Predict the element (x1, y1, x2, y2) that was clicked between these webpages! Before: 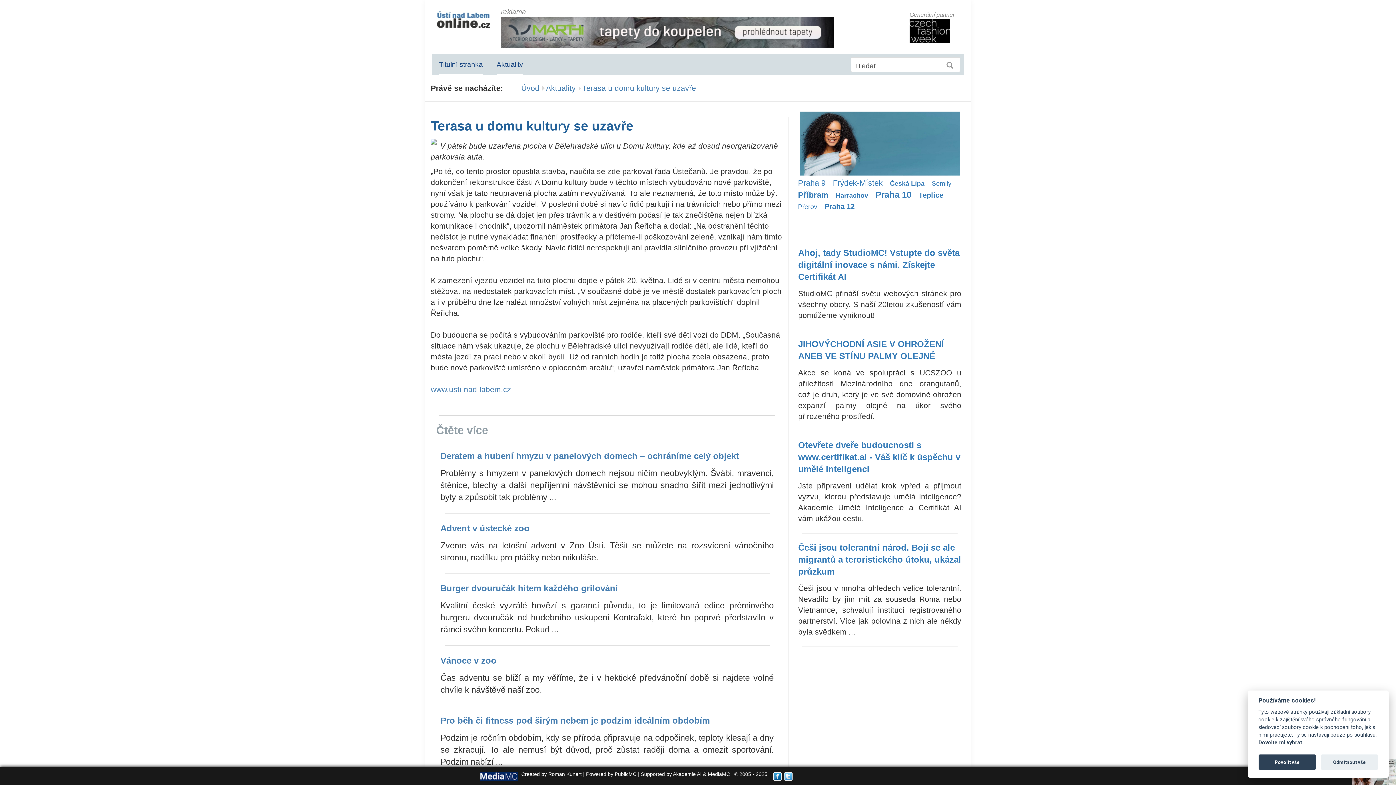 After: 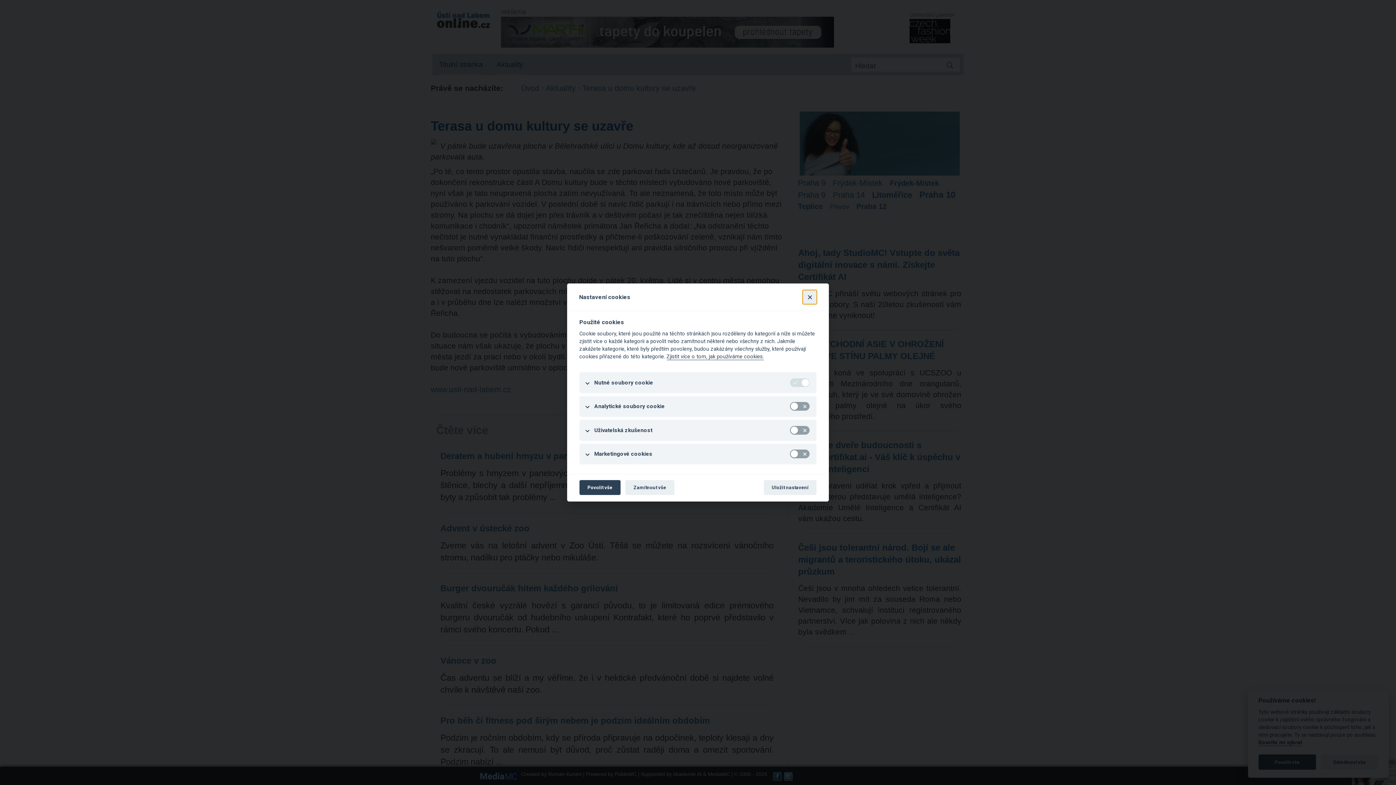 Action: label: Dovolte mi vybrat bbox: (1258, 740, 1302, 746)